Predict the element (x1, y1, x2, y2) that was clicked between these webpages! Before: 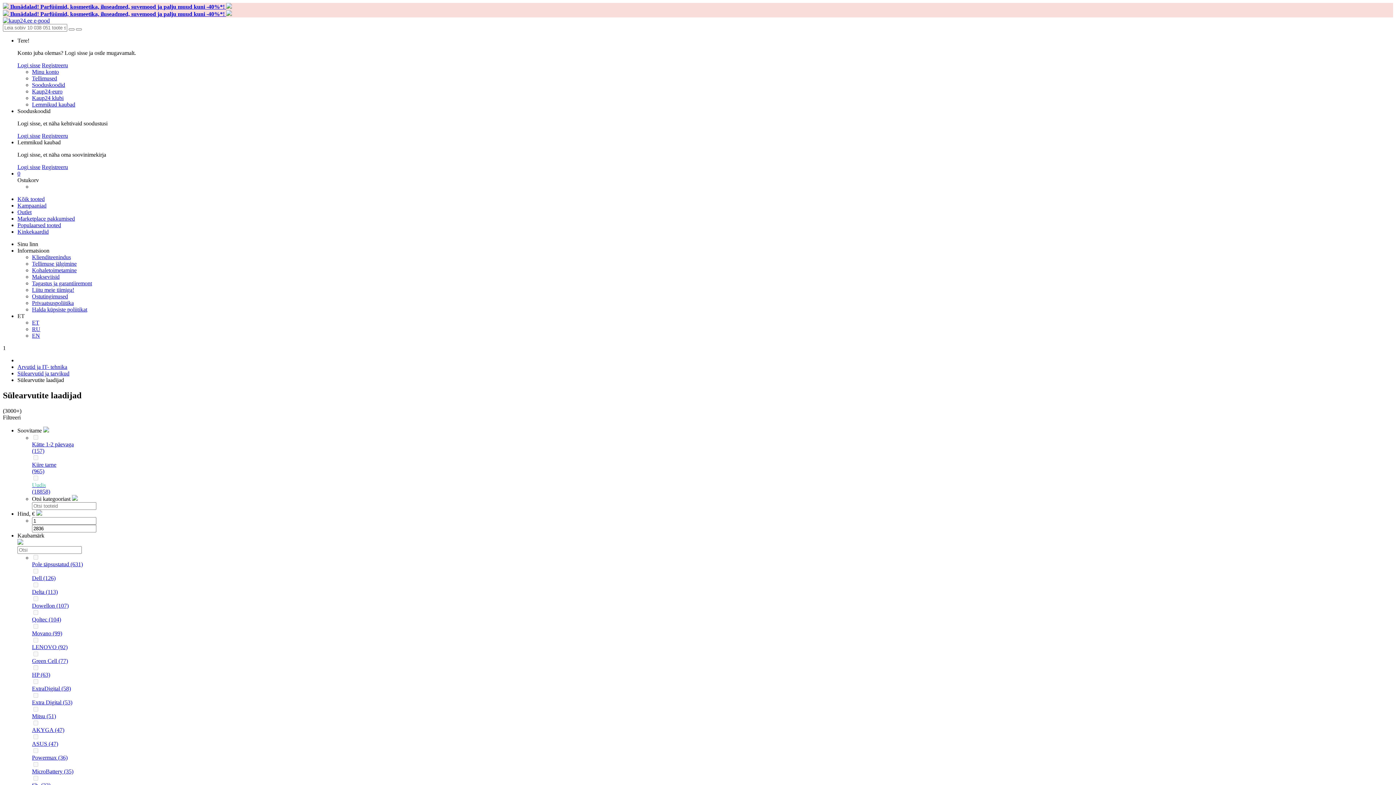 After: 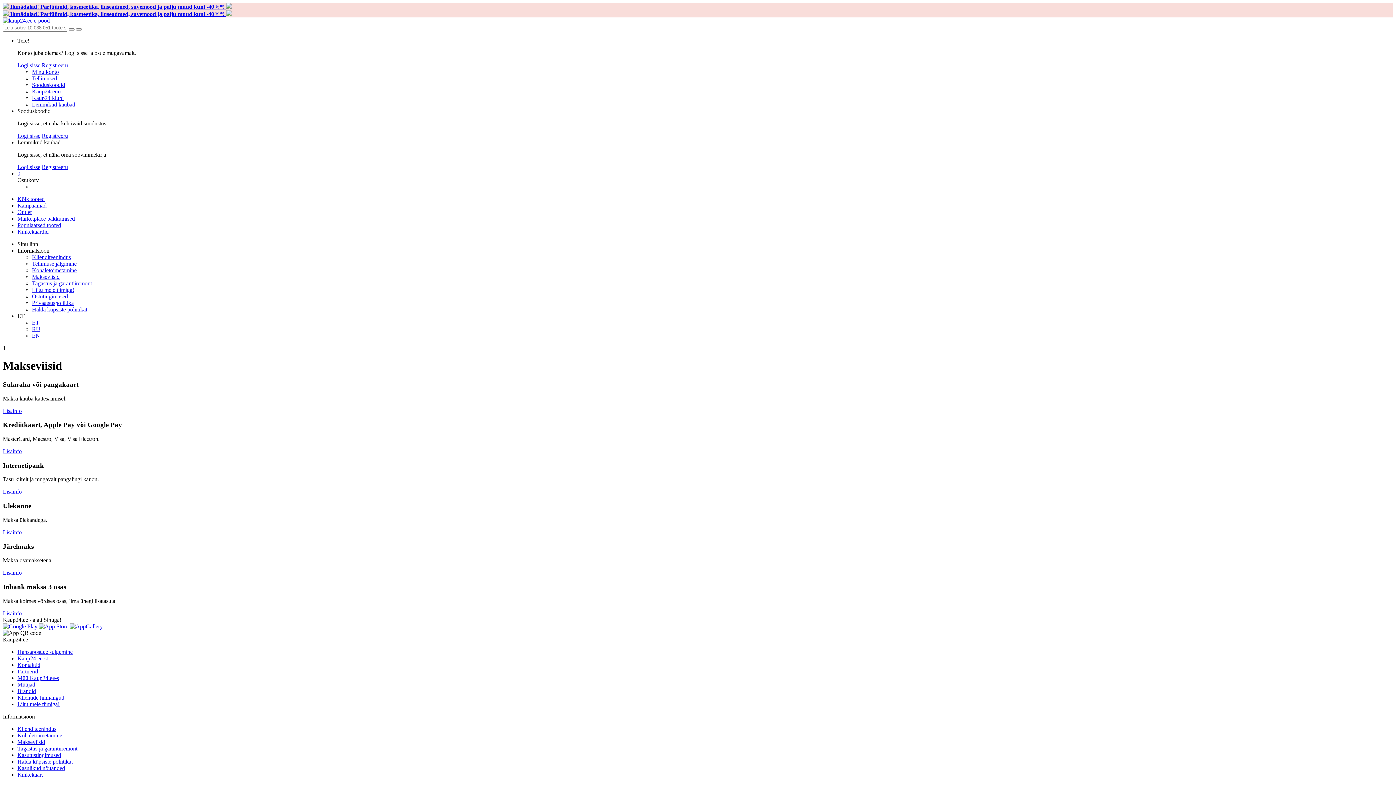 Action: label: Makseviisid bbox: (32, 273, 59, 280)